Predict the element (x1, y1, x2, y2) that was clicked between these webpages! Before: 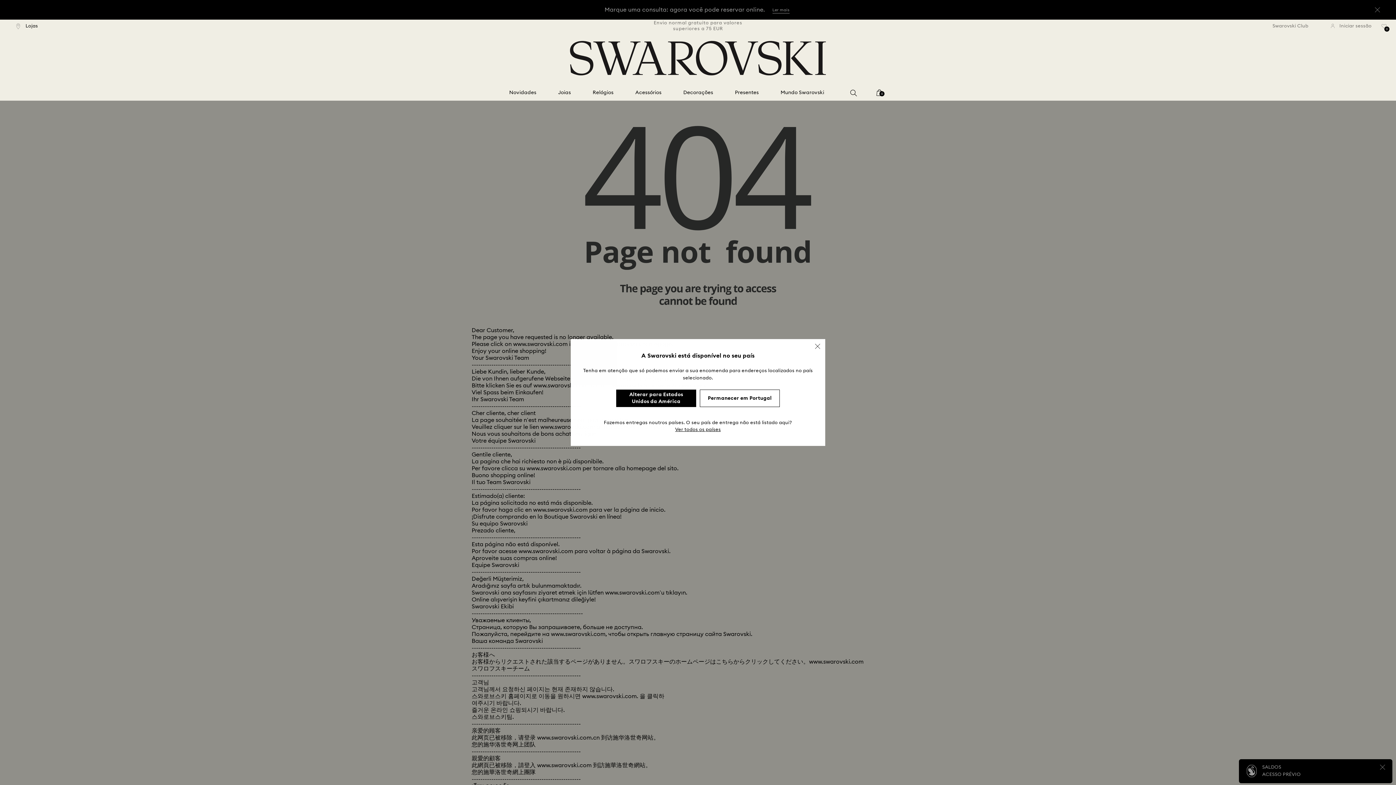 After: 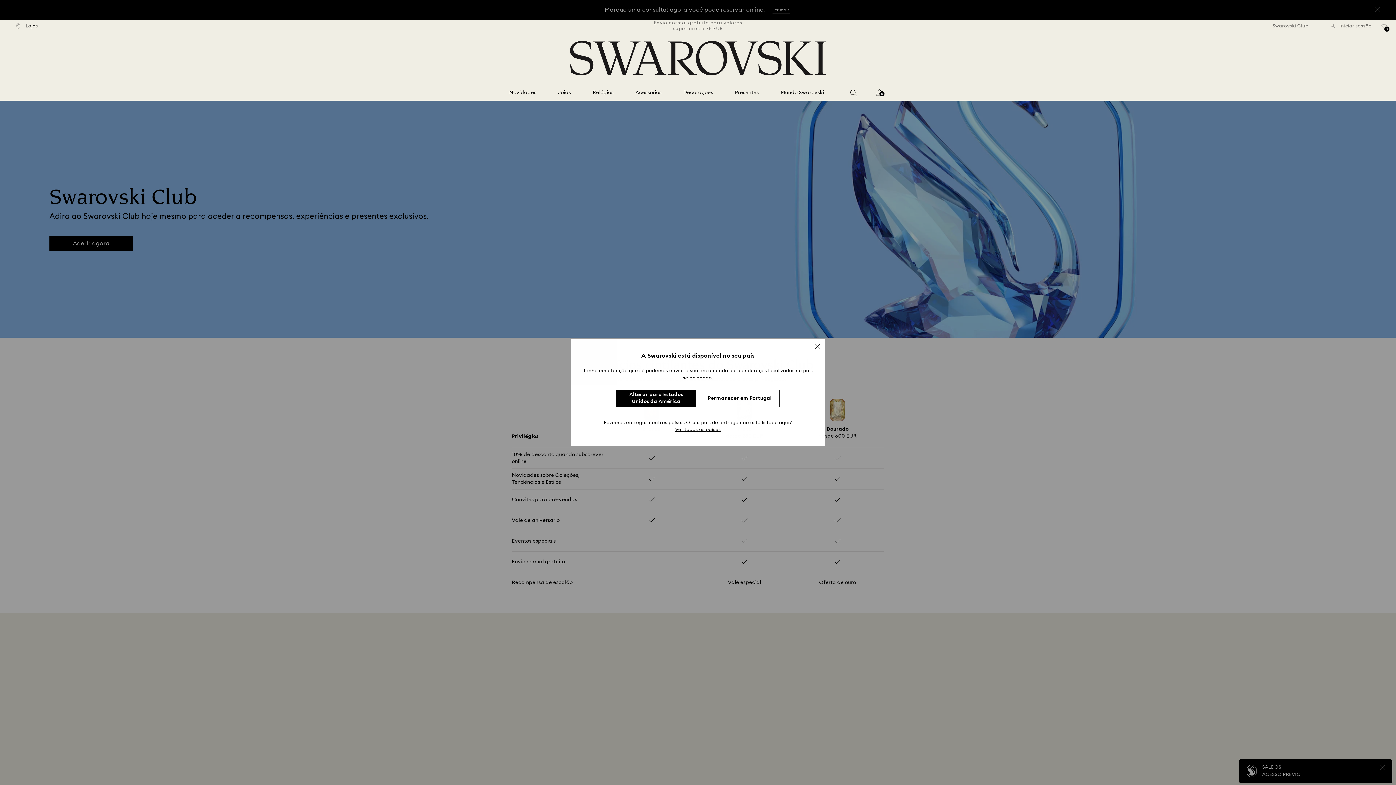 Action: bbox: (1272, 23, 1318, 28) label: Swarovski Club